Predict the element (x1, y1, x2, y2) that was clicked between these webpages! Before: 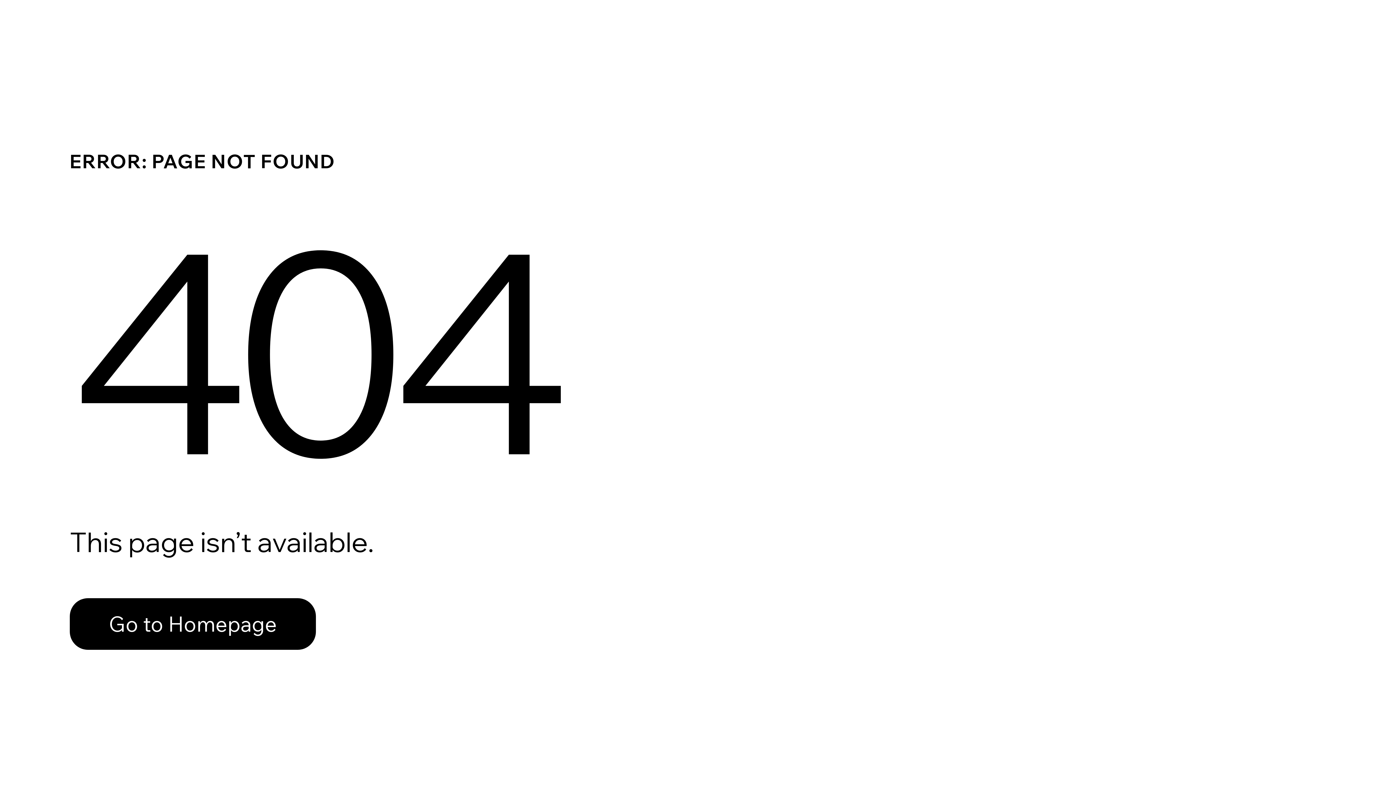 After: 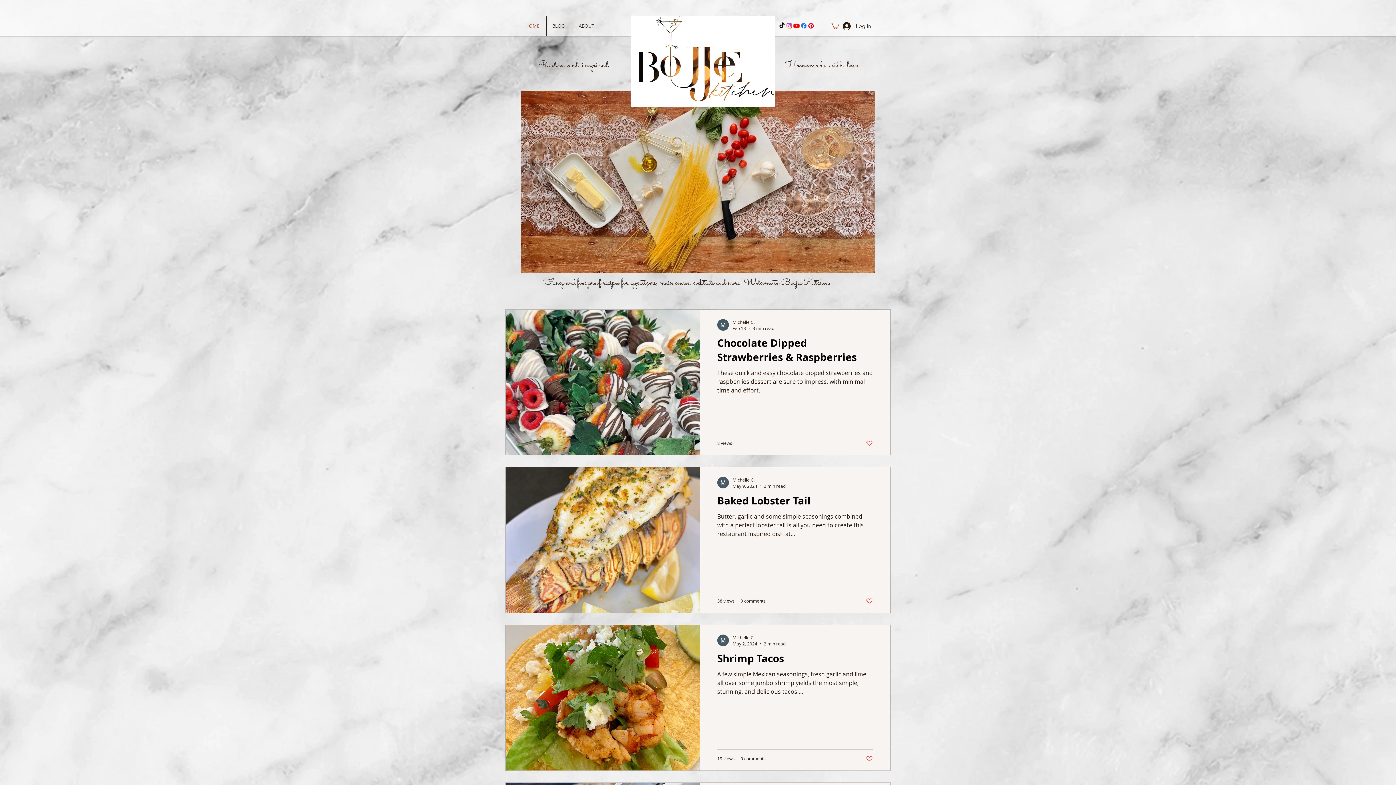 Action: bbox: (69, 598, 316, 650) label: Go to Homepage